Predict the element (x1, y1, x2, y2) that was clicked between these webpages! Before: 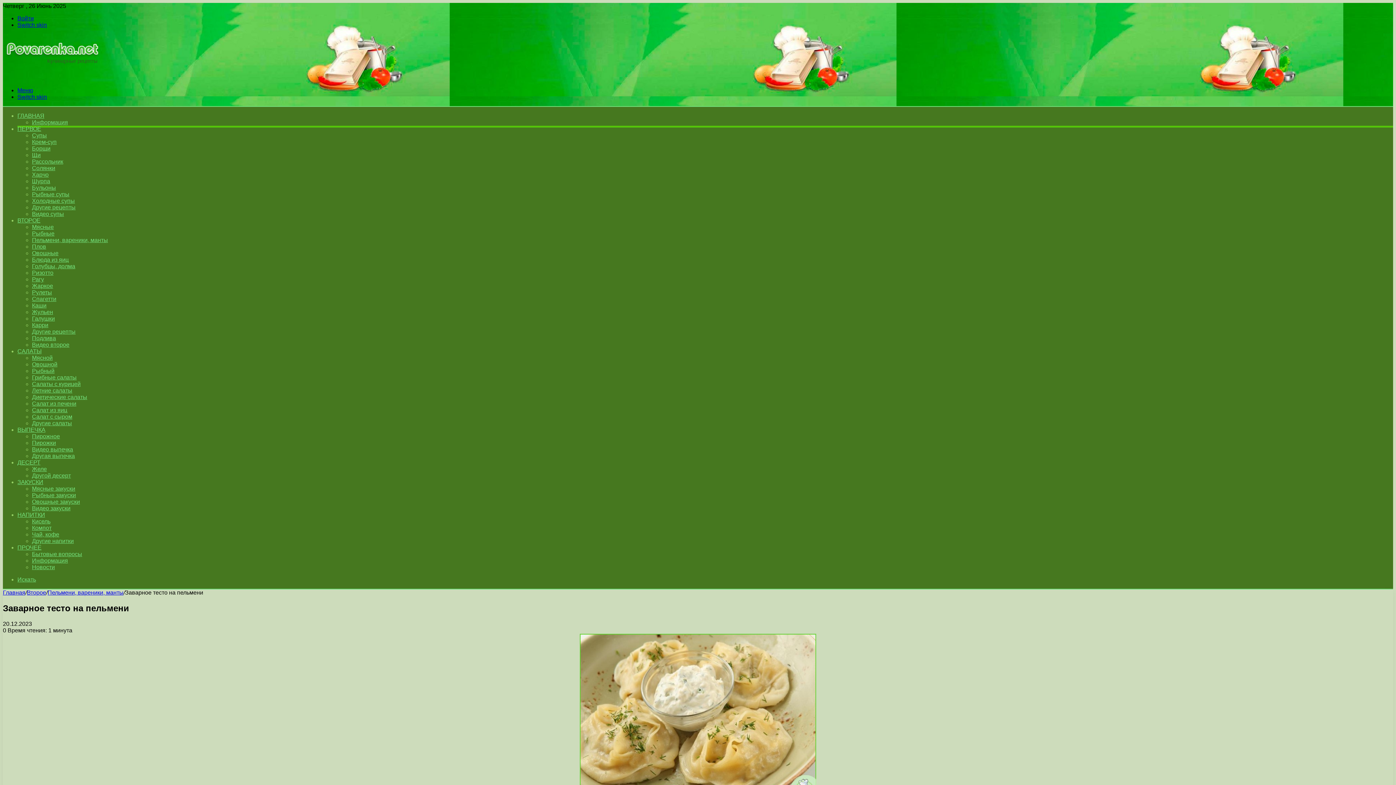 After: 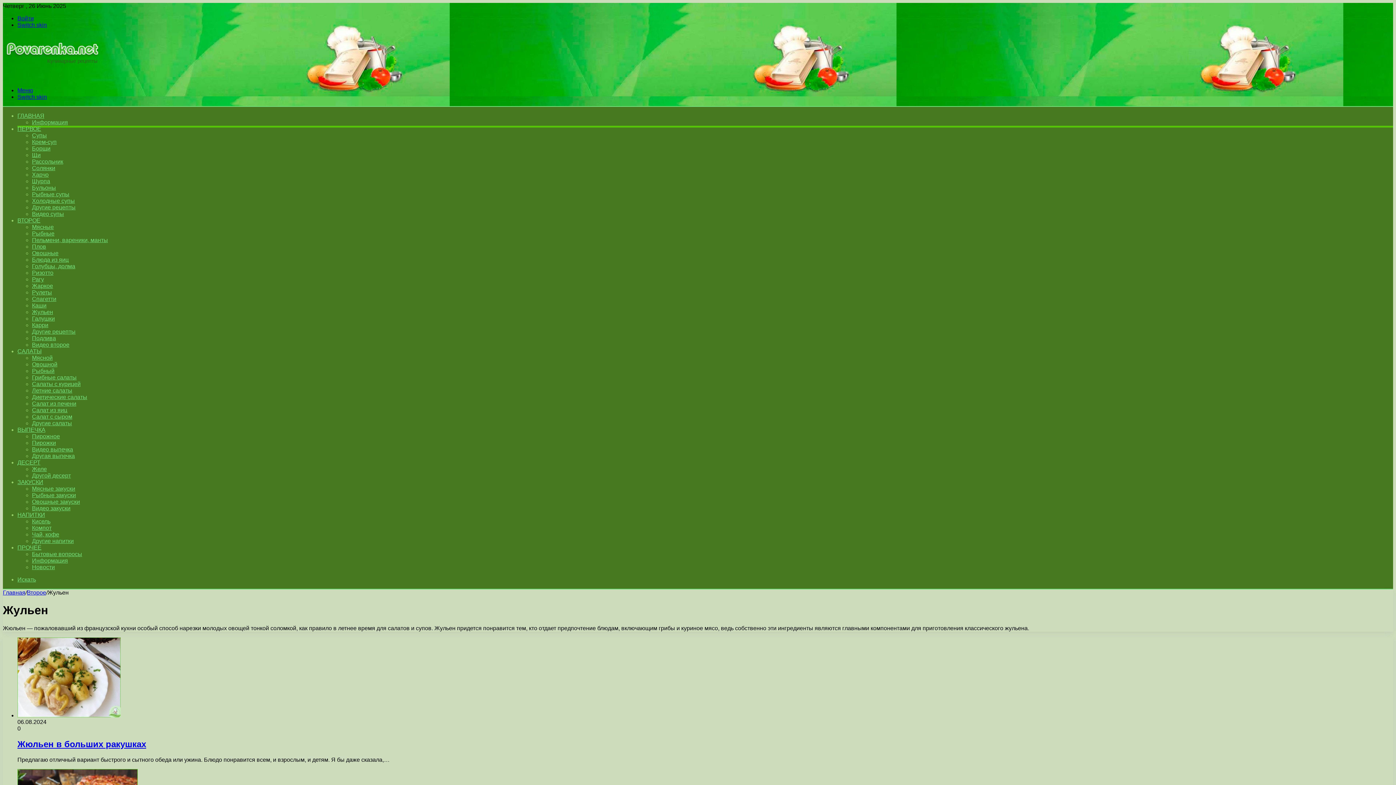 Action: bbox: (32, 309, 53, 315) label: Жульен